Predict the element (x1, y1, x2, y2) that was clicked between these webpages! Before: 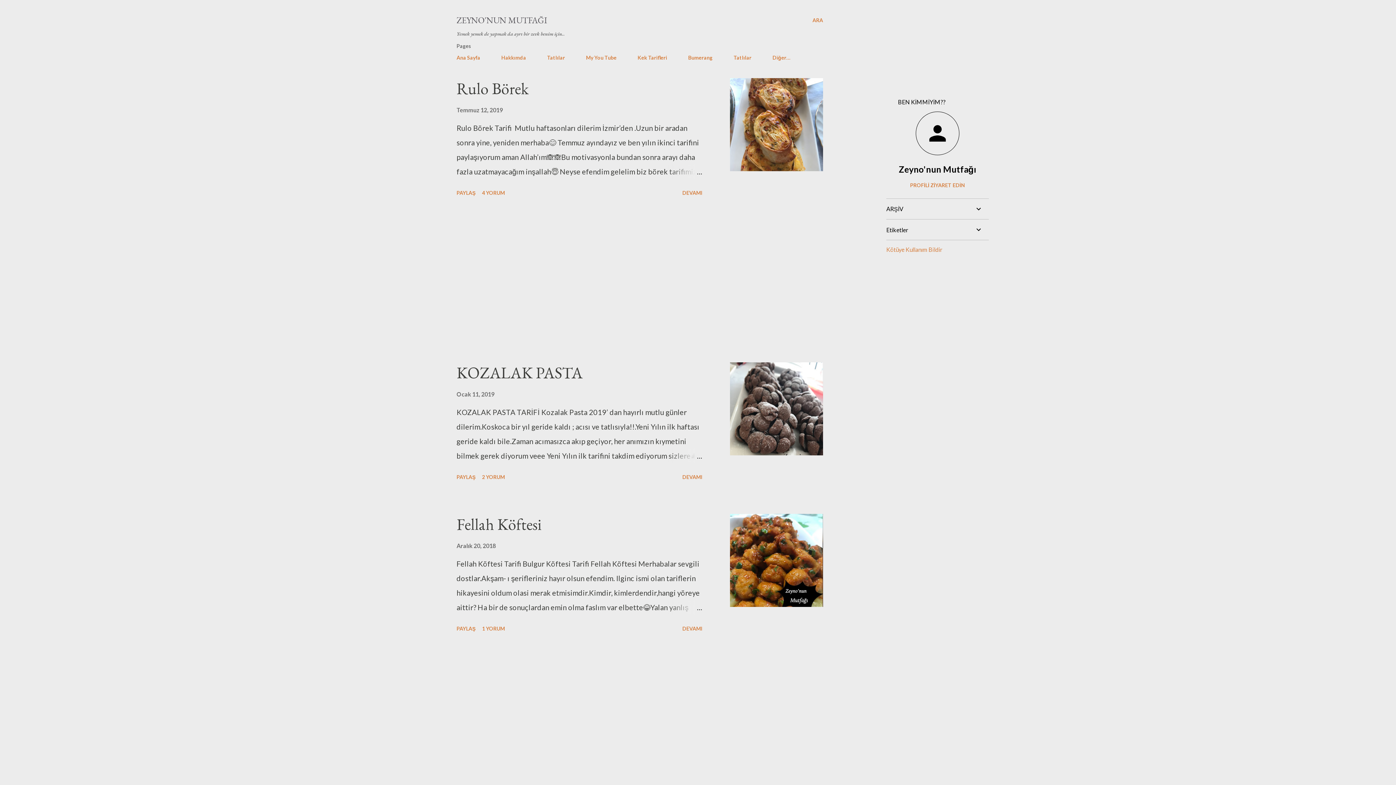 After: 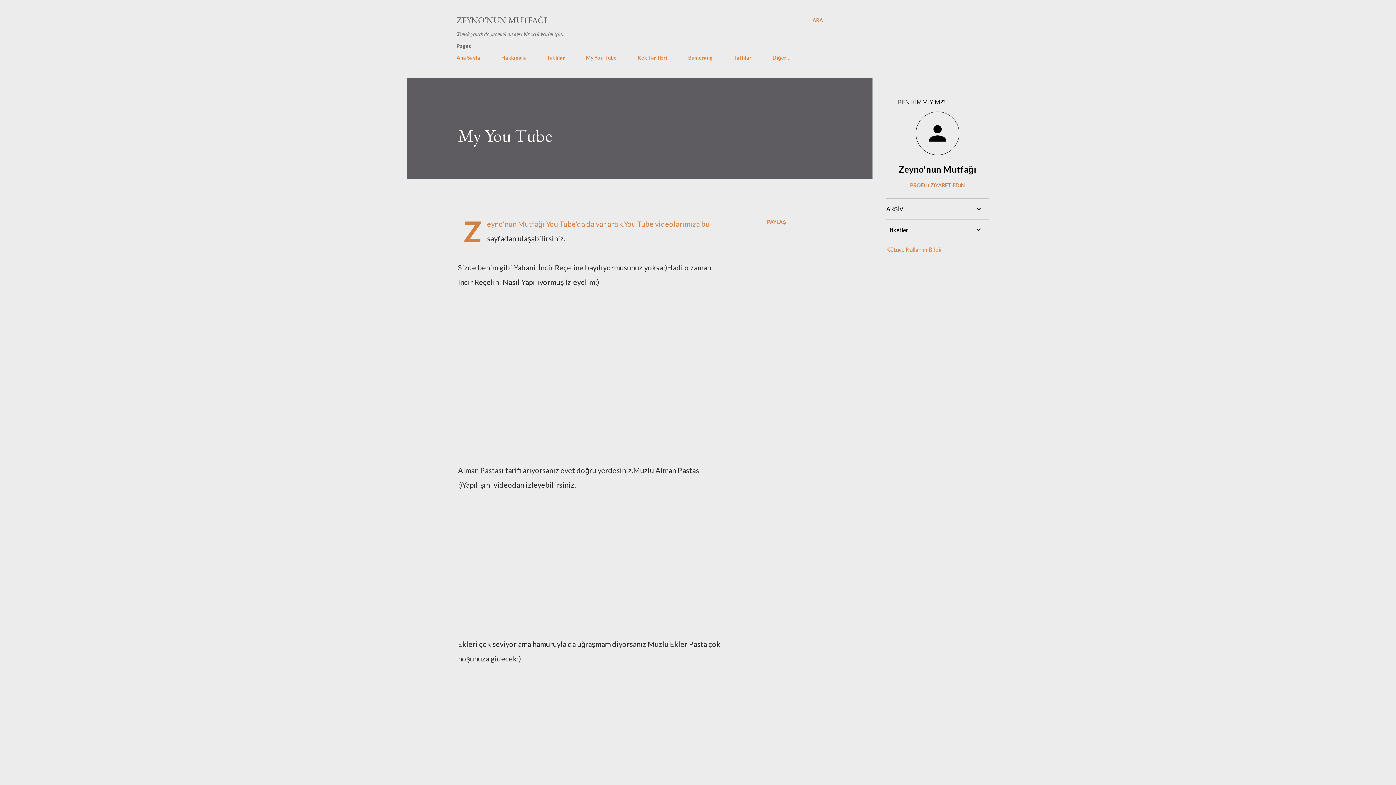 Action: bbox: (581, 50, 621, 65) label: My You Tube